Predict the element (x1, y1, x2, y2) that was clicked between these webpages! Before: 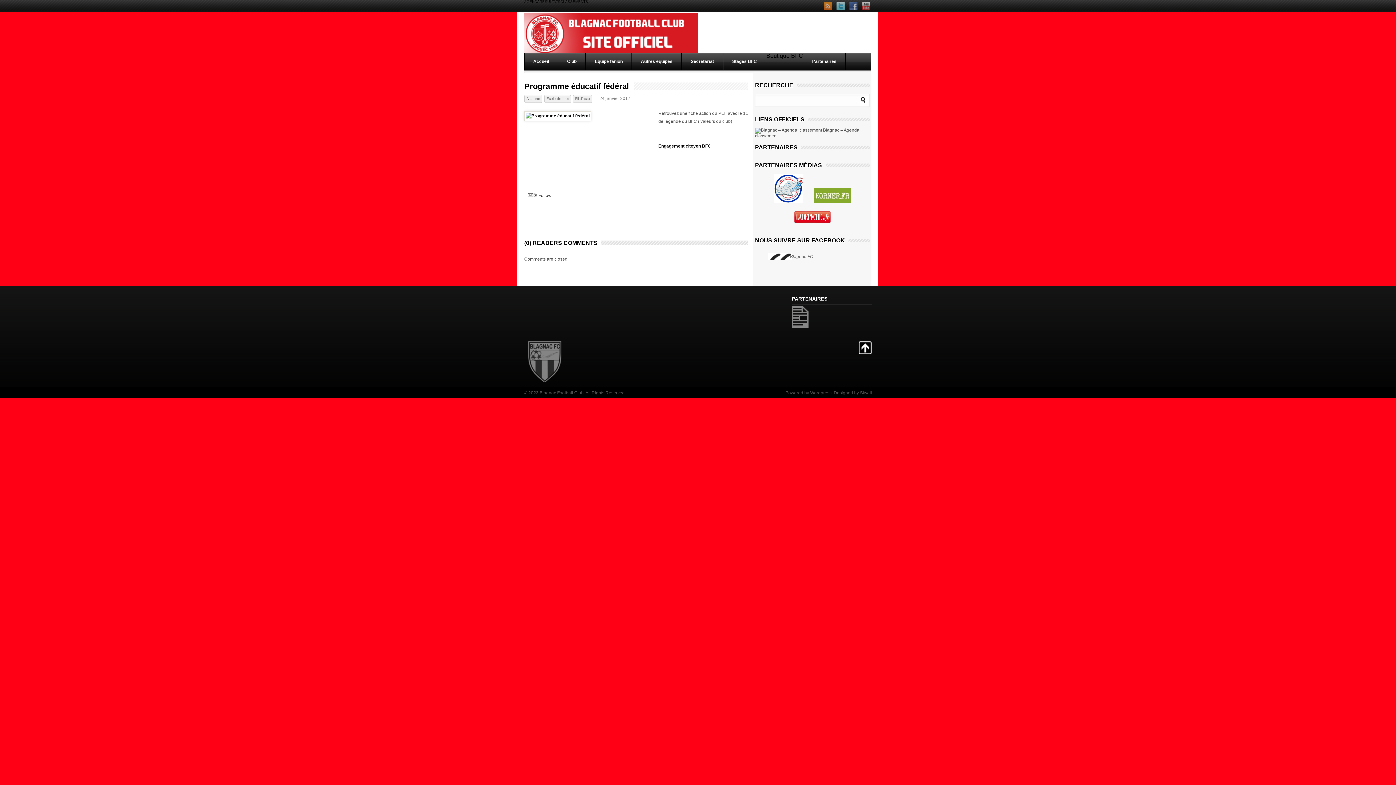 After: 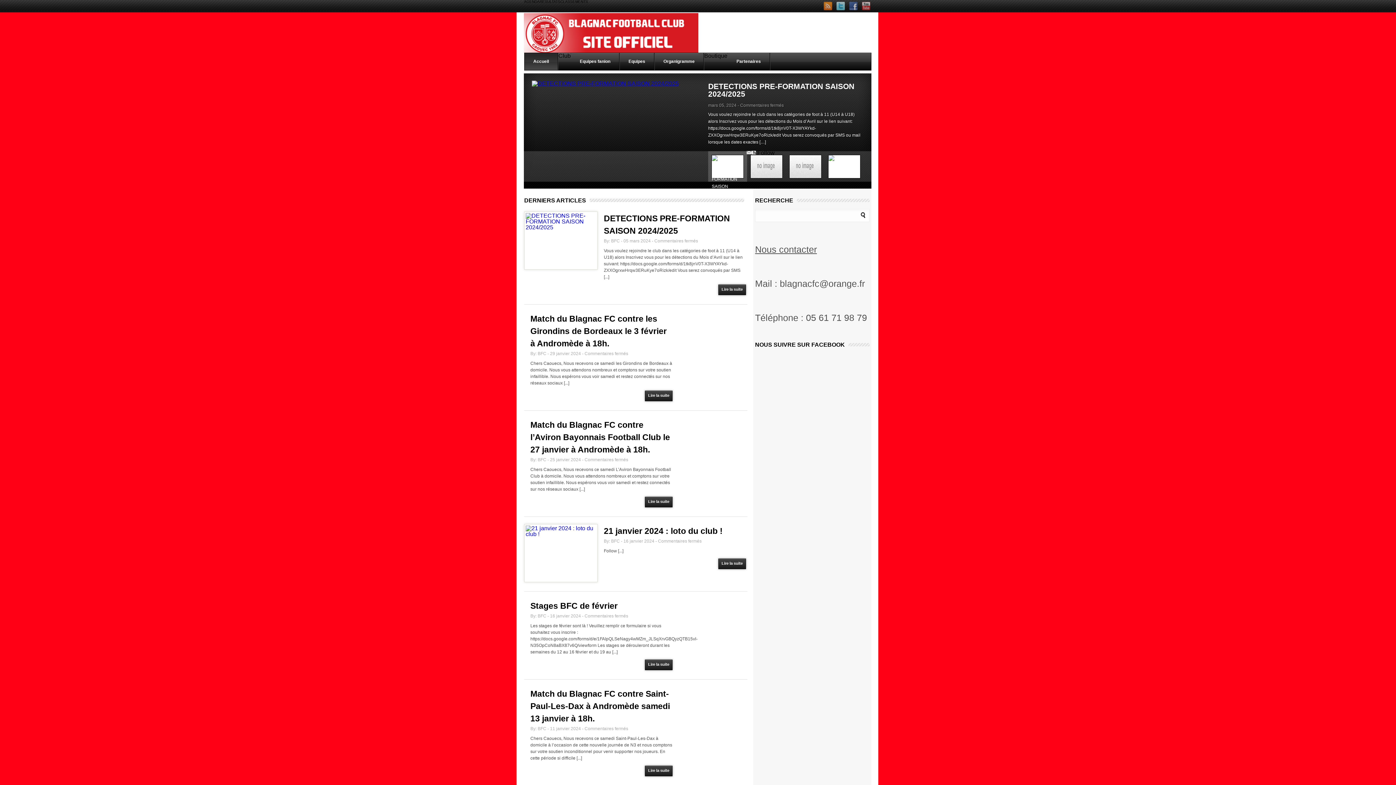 Action: bbox: (819, 1, 832, 10)